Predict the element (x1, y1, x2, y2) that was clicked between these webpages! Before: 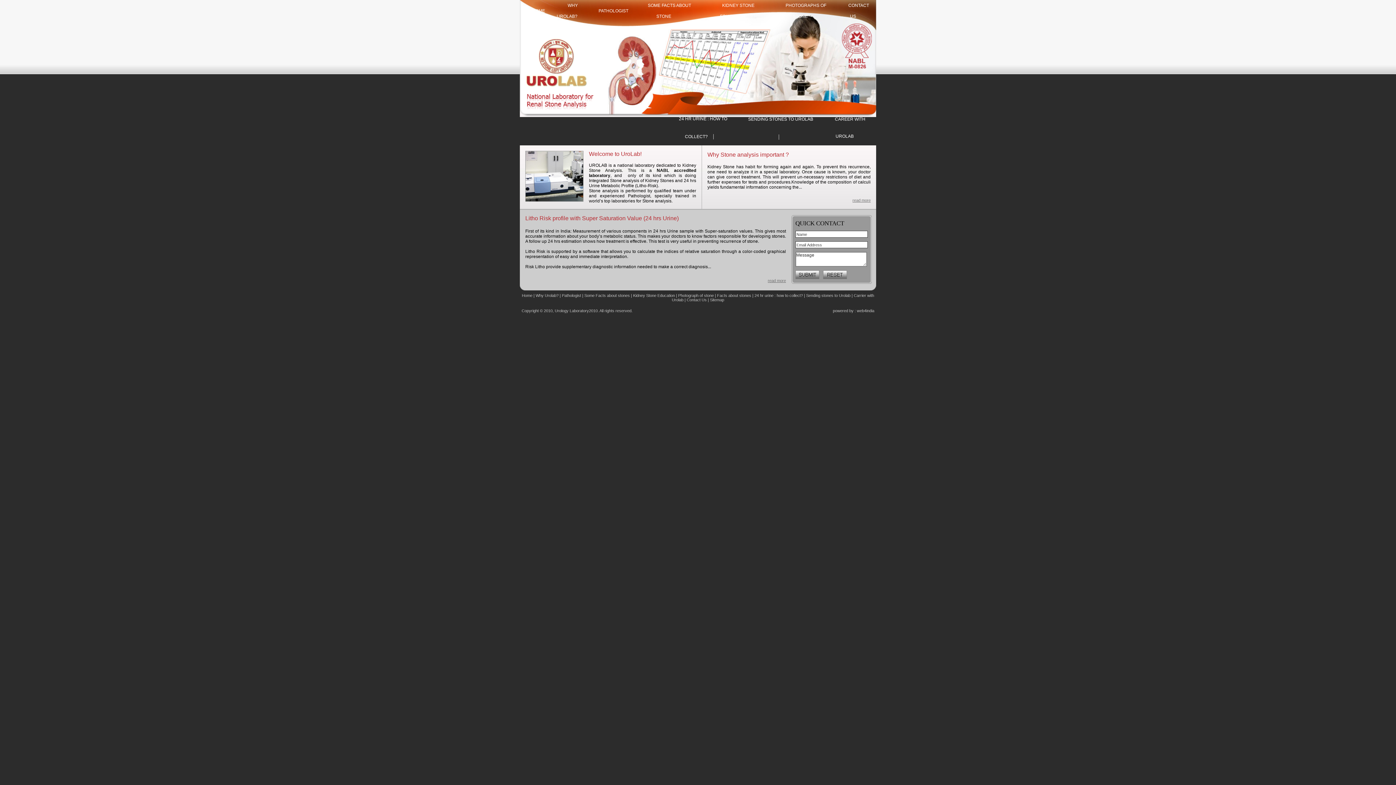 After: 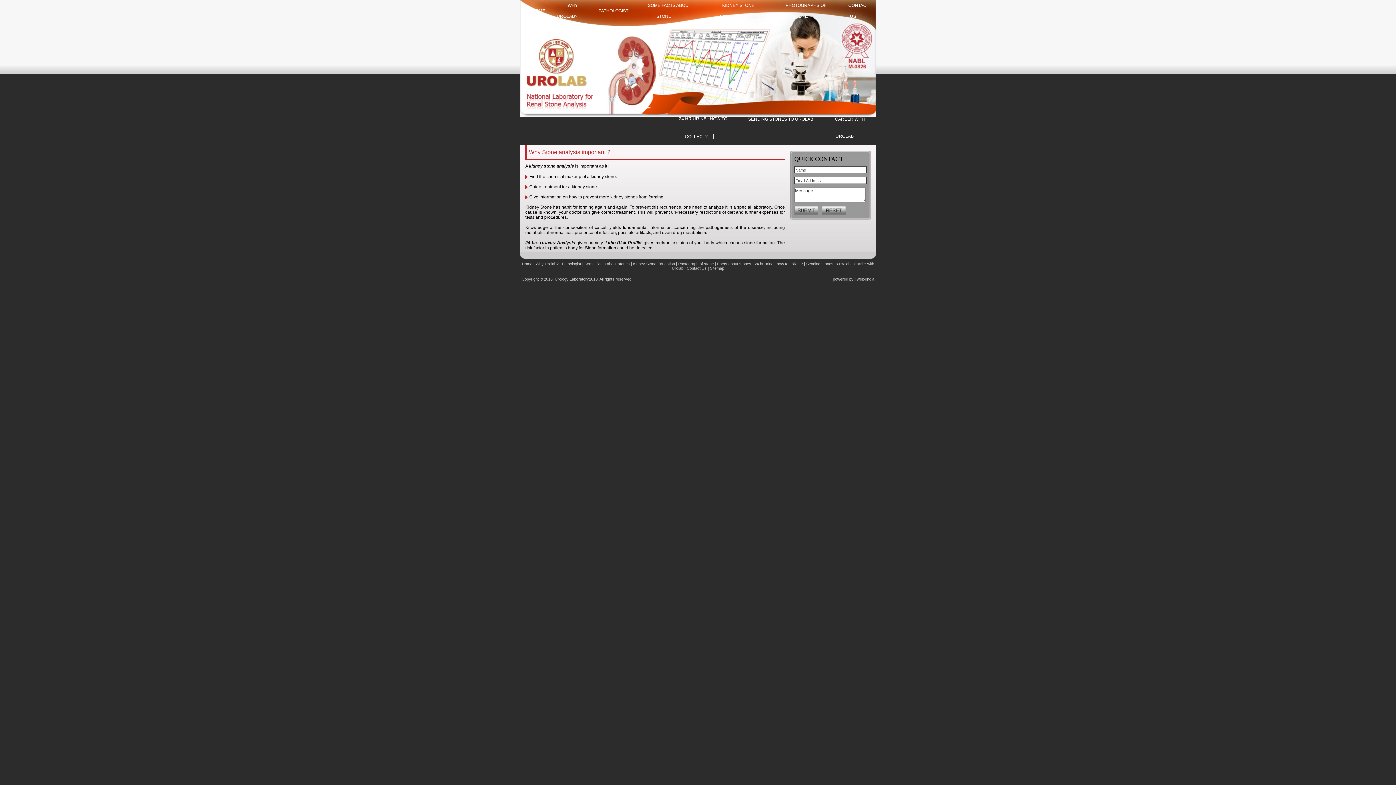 Action: label: read more bbox: (852, 198, 870, 202)